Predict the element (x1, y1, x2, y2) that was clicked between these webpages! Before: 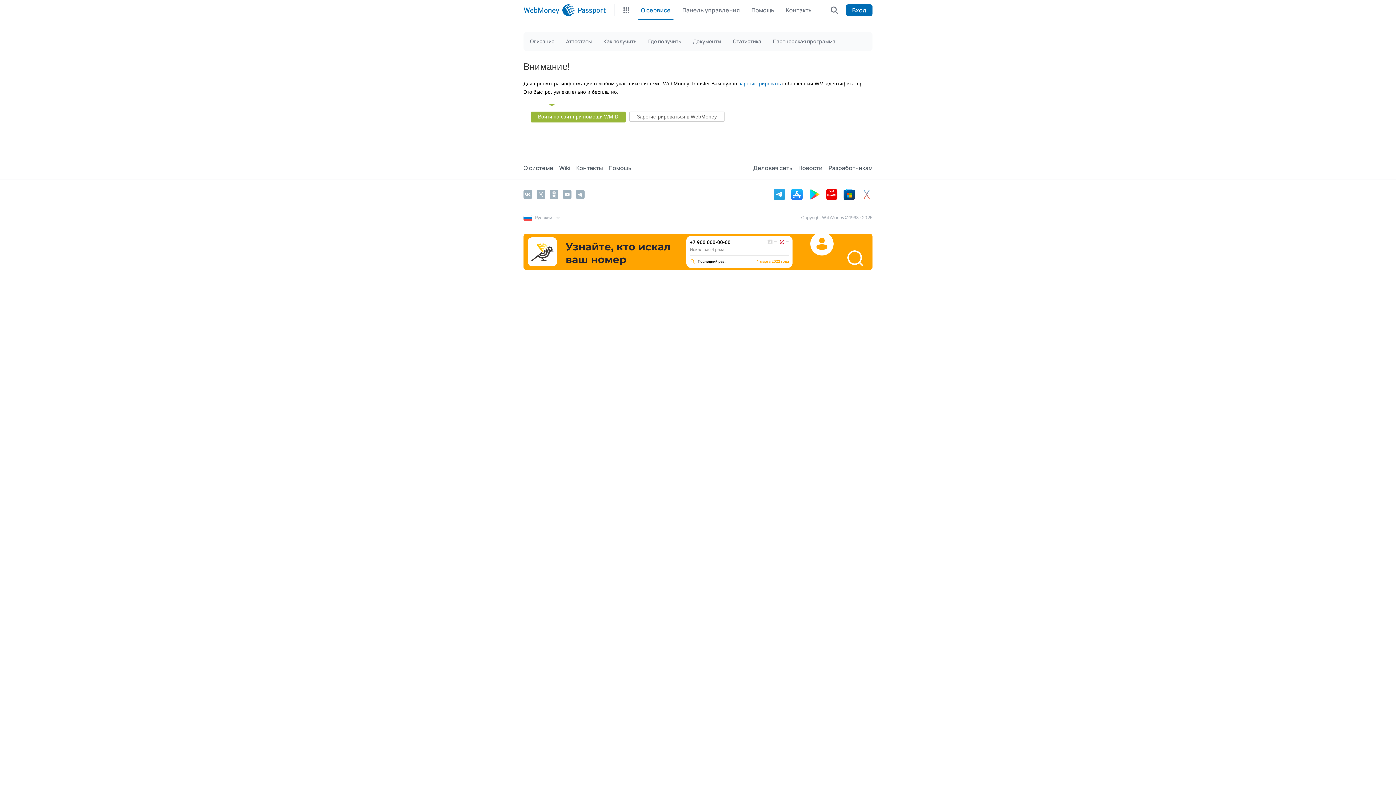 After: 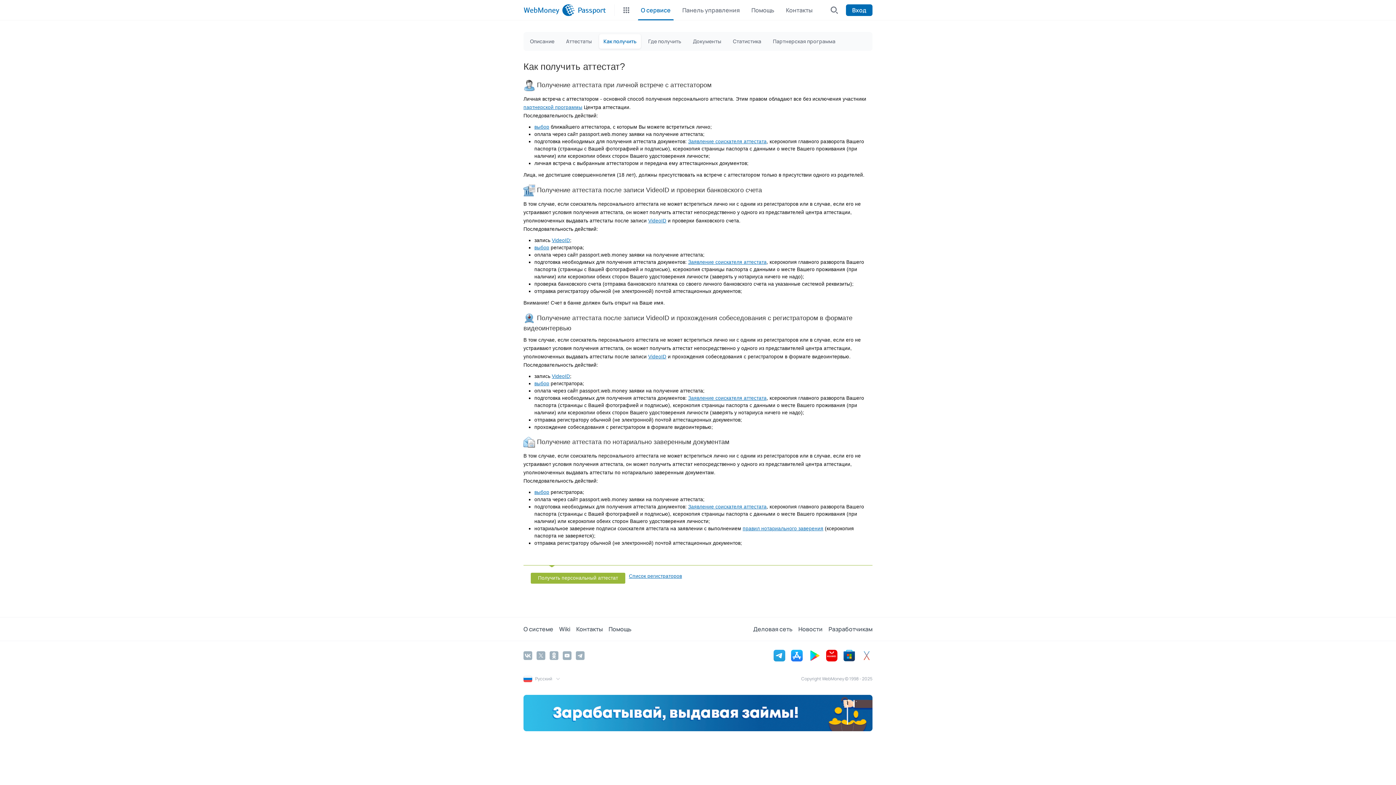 Action: label: Как получить bbox: (599, 34, 641, 48)